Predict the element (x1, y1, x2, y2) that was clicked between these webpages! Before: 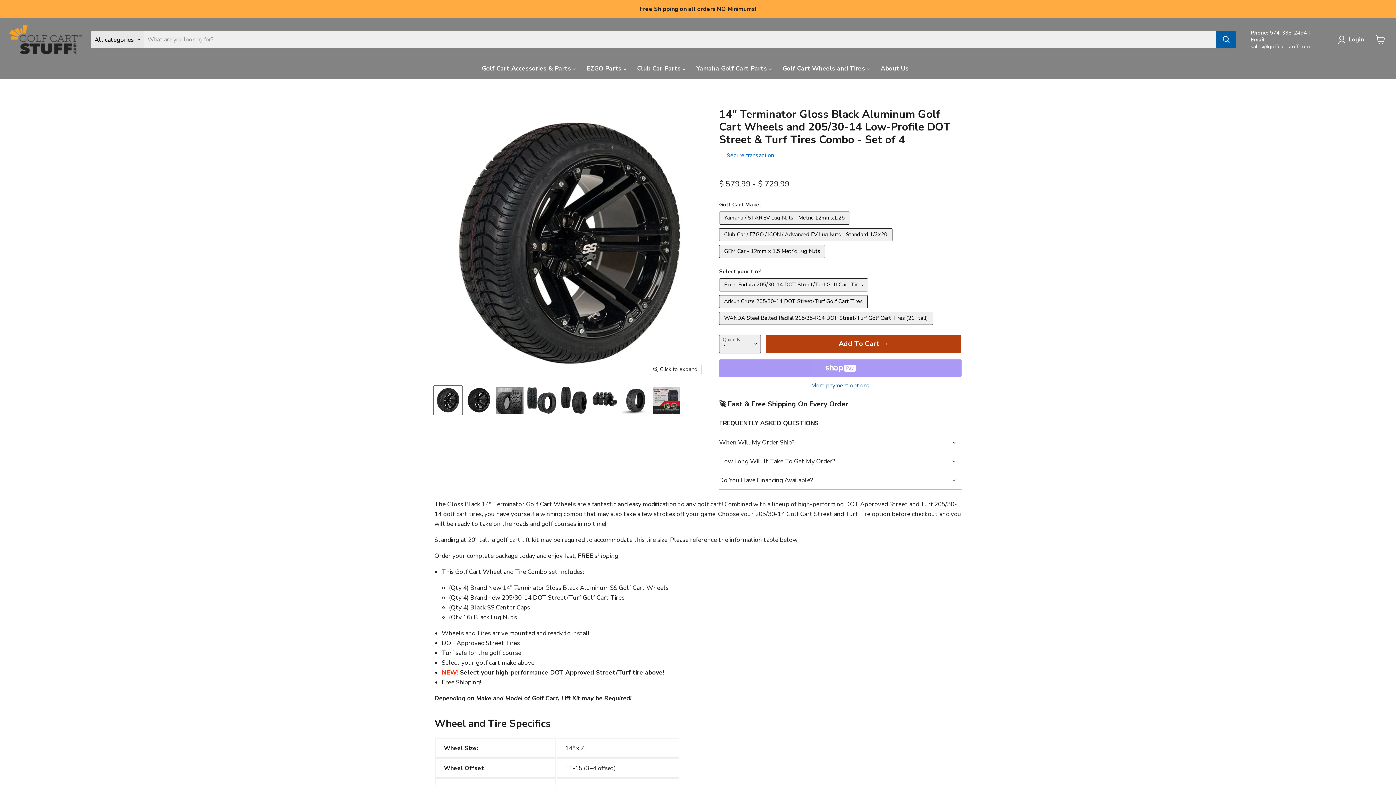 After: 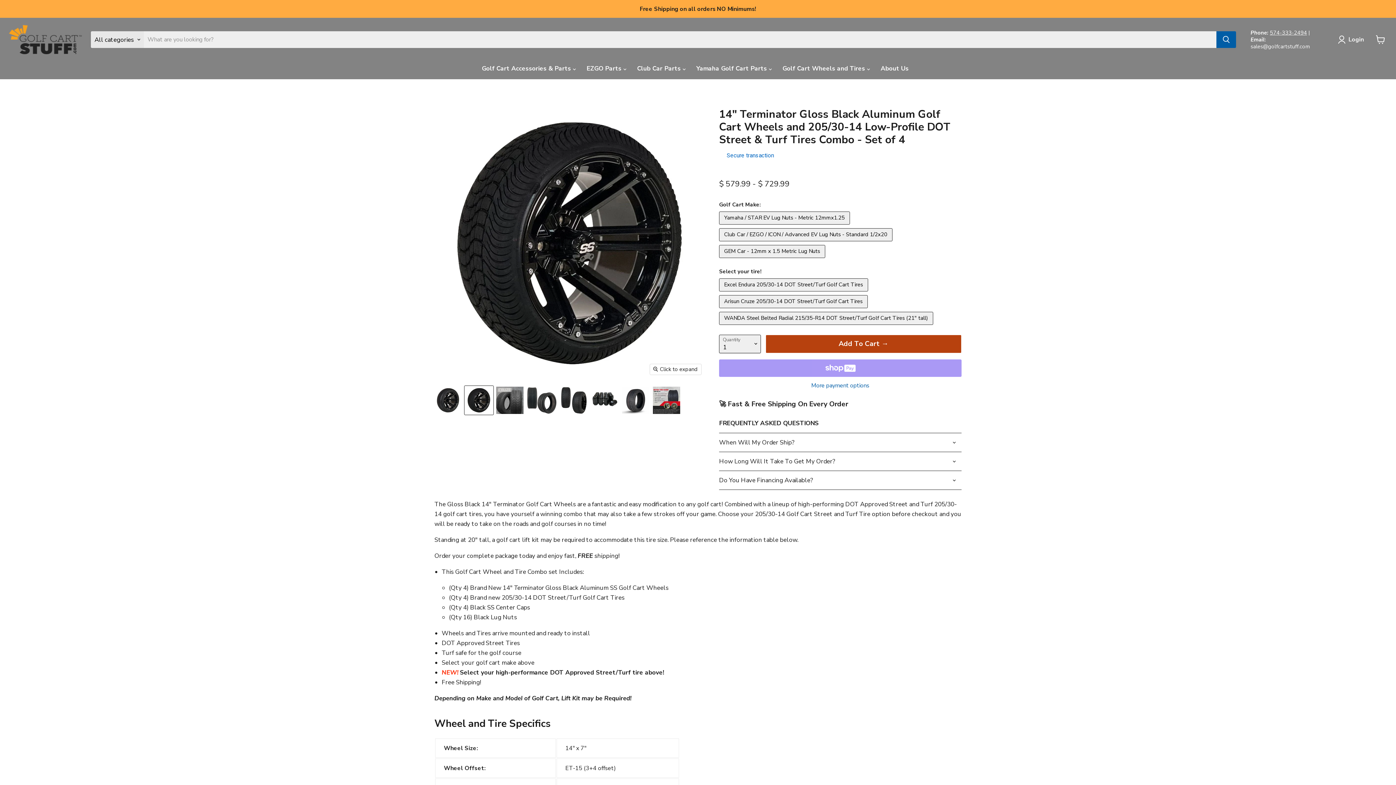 Action: bbox: (464, 386, 493, 414) label: 14